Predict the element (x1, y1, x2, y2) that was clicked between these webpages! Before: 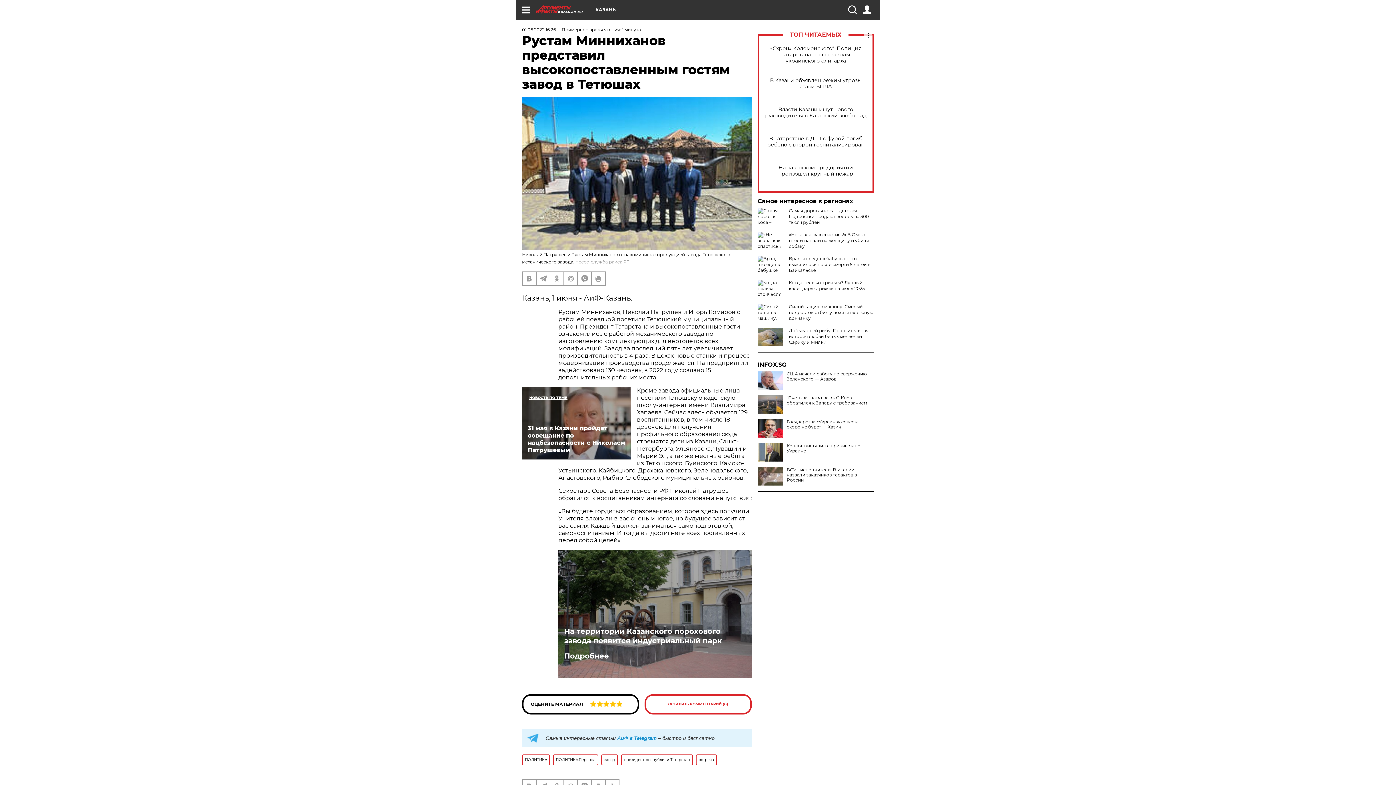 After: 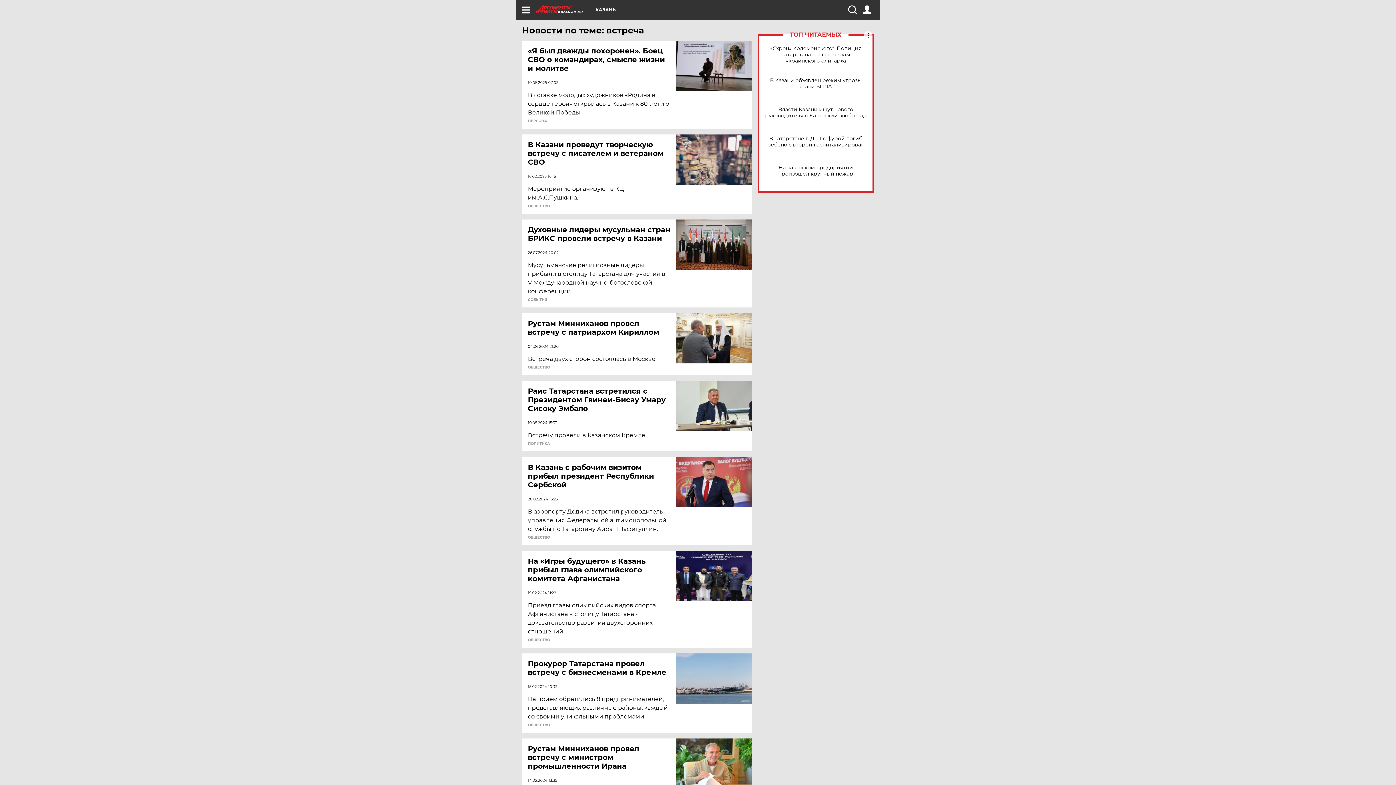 Action: bbox: (696, 754, 717, 765) label: встреча